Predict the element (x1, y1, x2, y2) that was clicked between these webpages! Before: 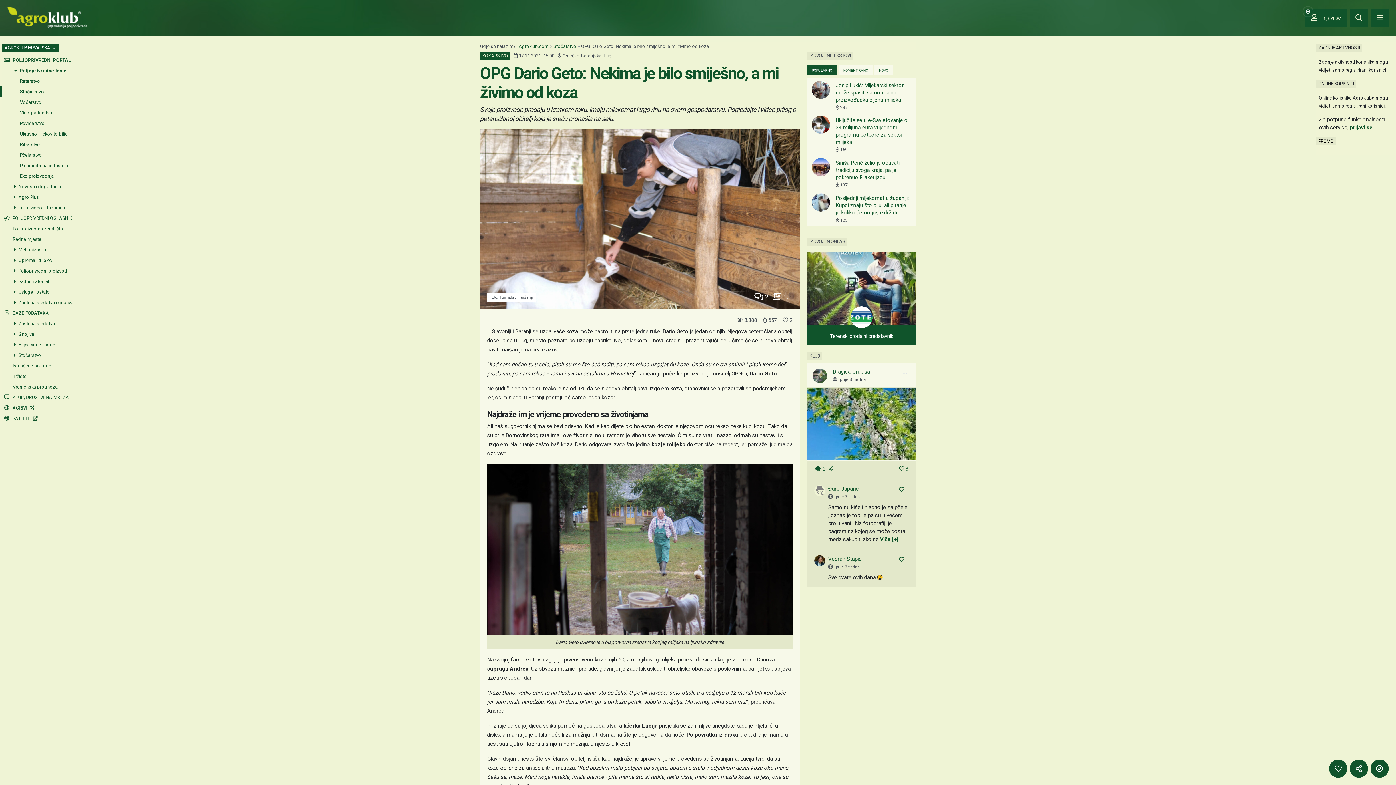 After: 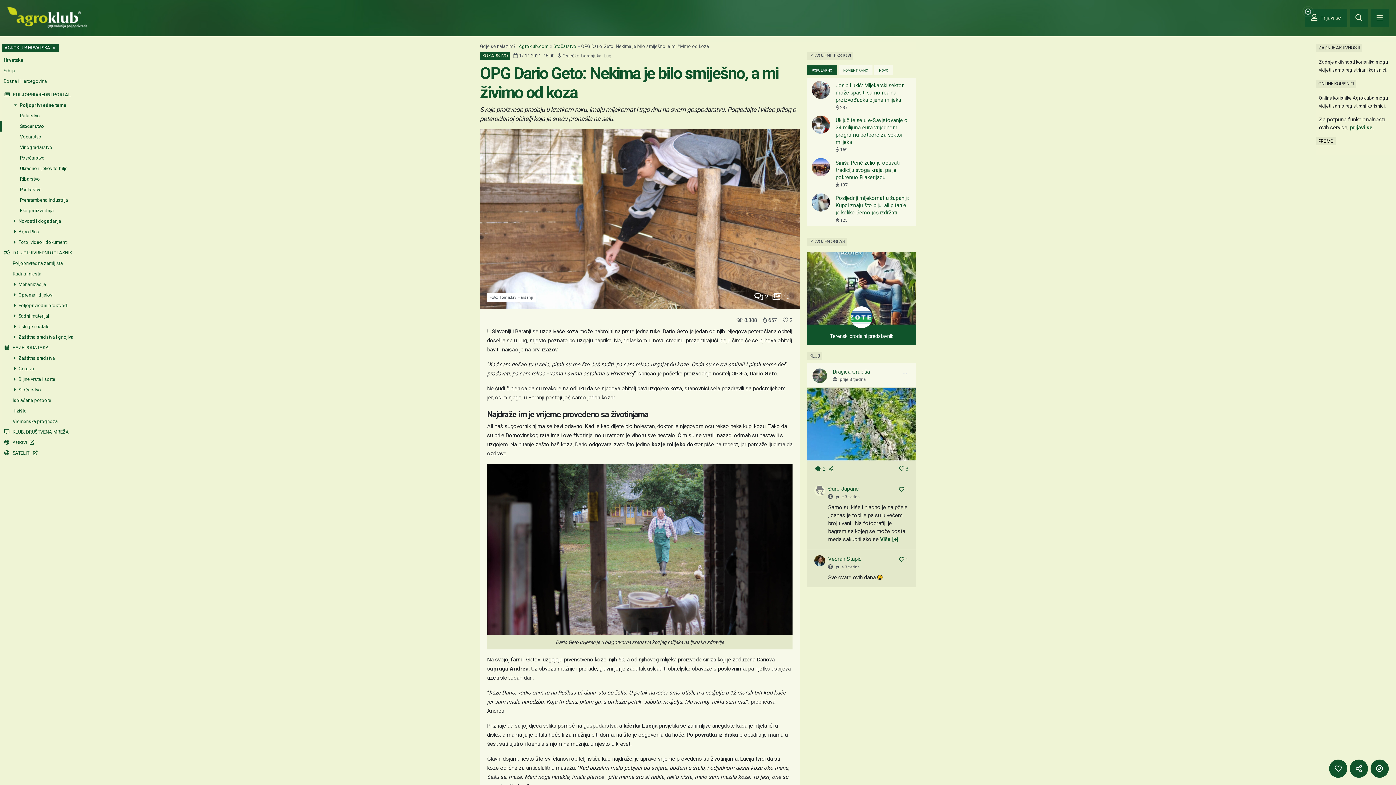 Action: label: AGROKLUB HRVATSKA  bbox: (4, 45, 56, 50)